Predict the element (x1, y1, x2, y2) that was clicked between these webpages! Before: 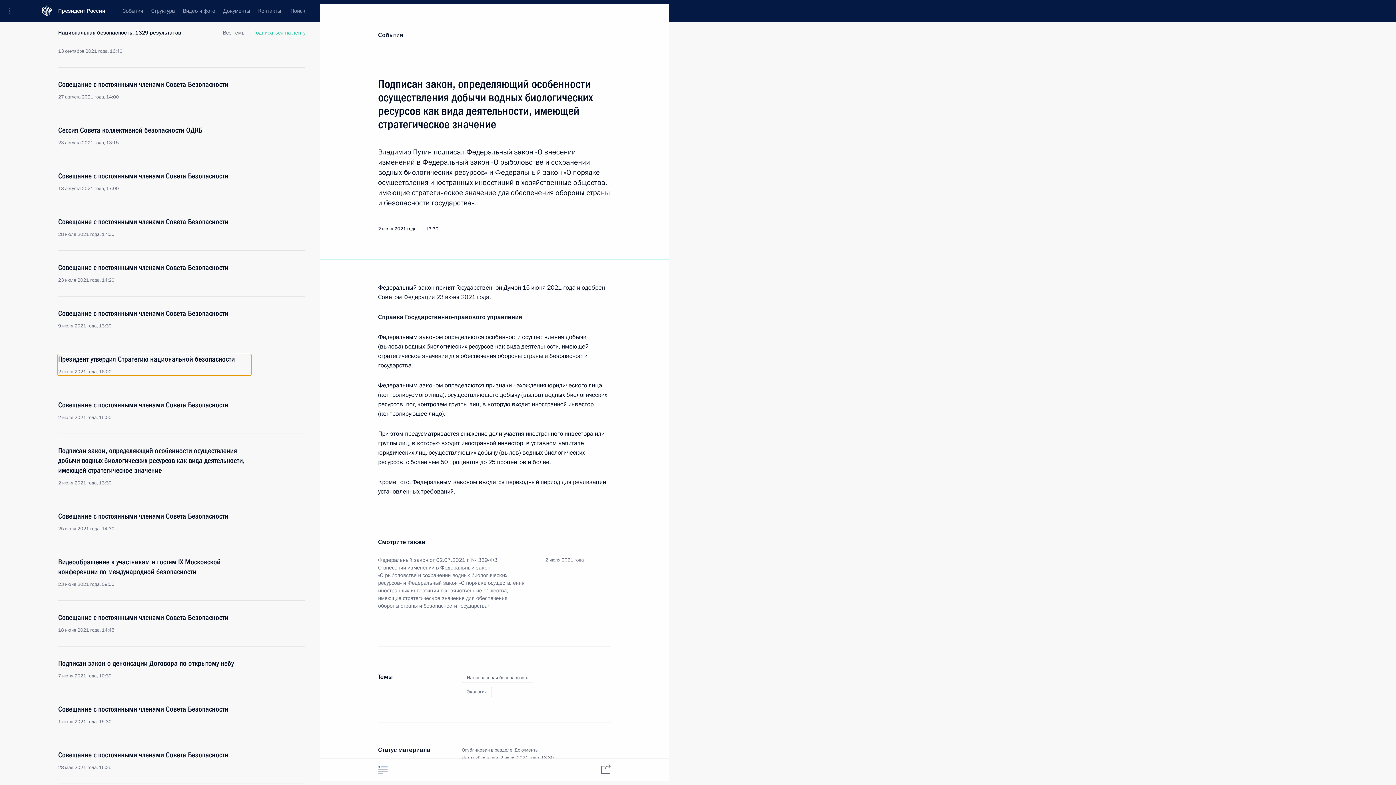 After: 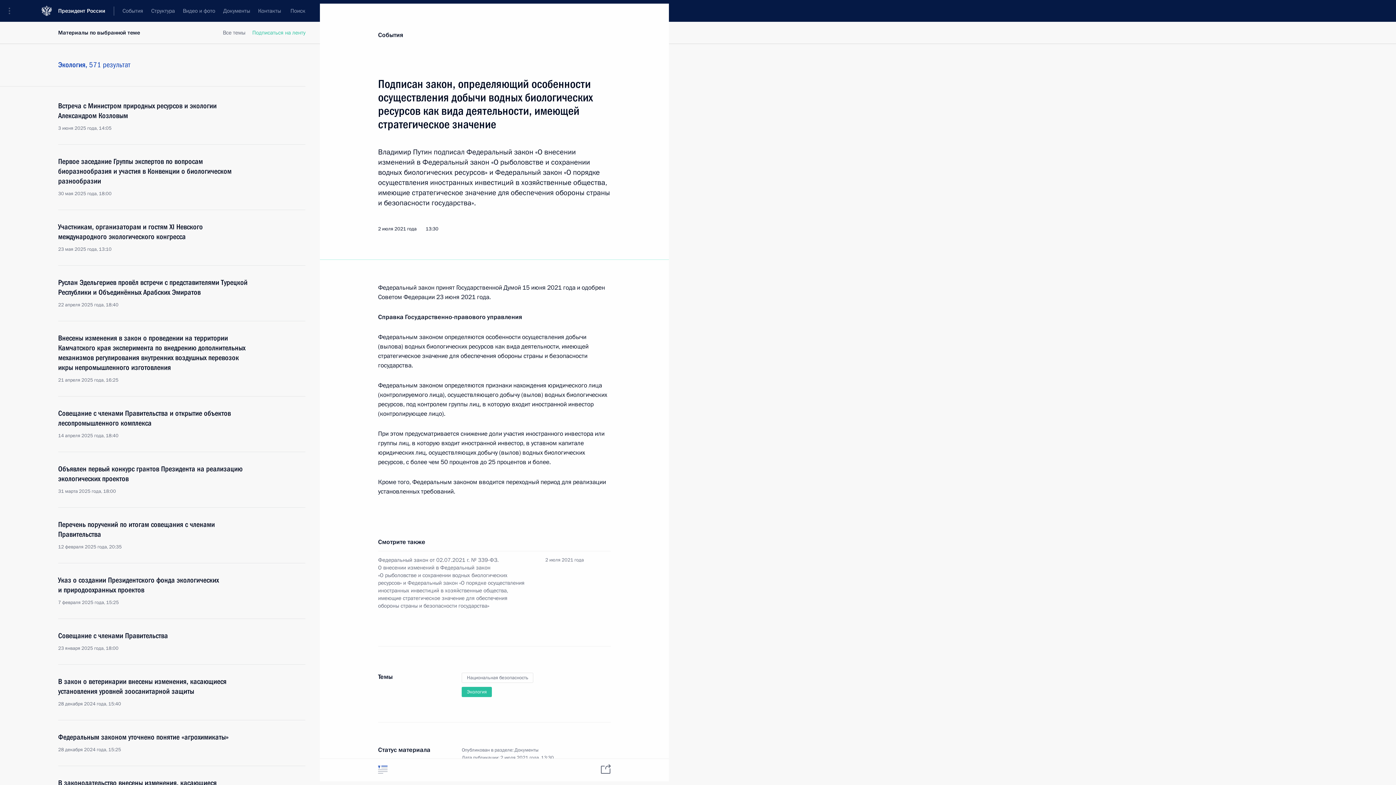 Action: label: Экология bbox: (461, 687, 492, 697)